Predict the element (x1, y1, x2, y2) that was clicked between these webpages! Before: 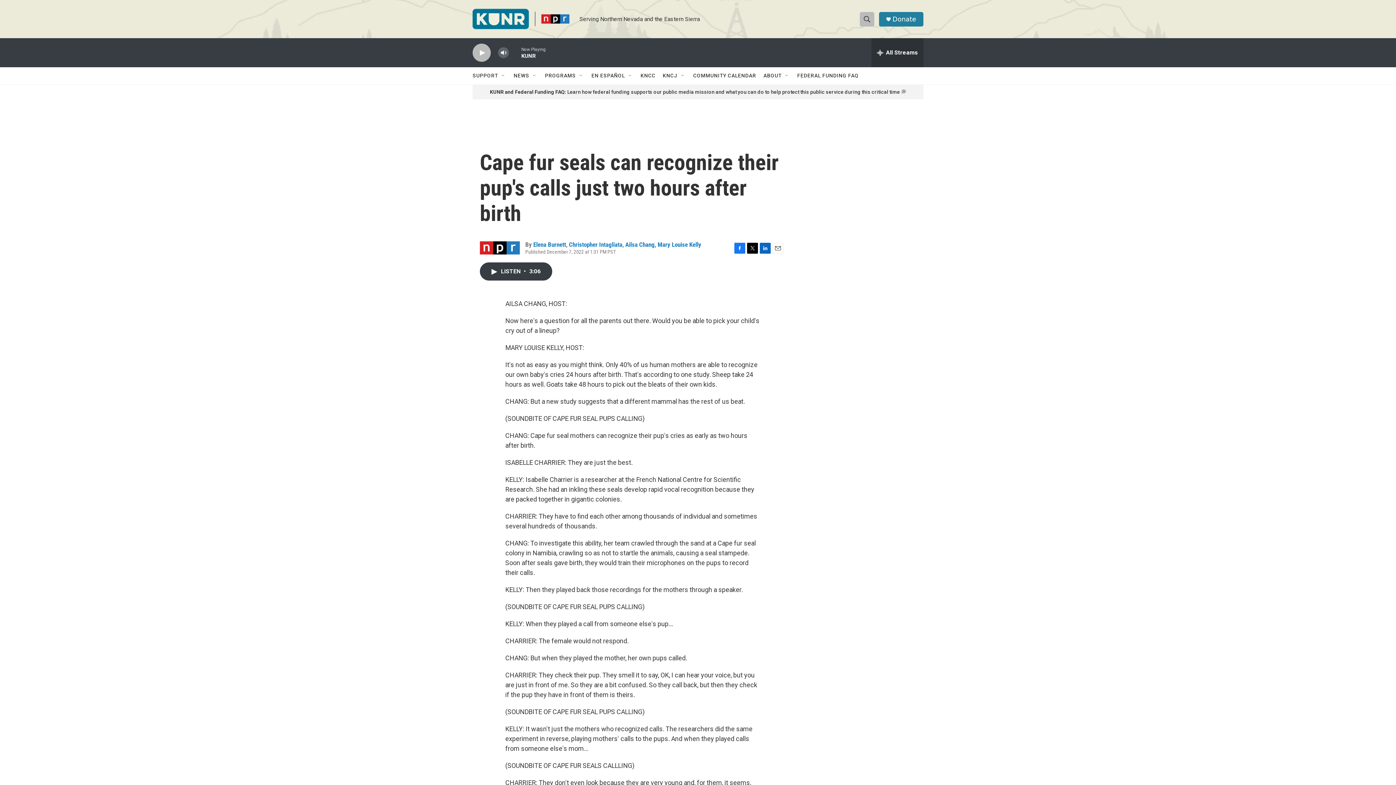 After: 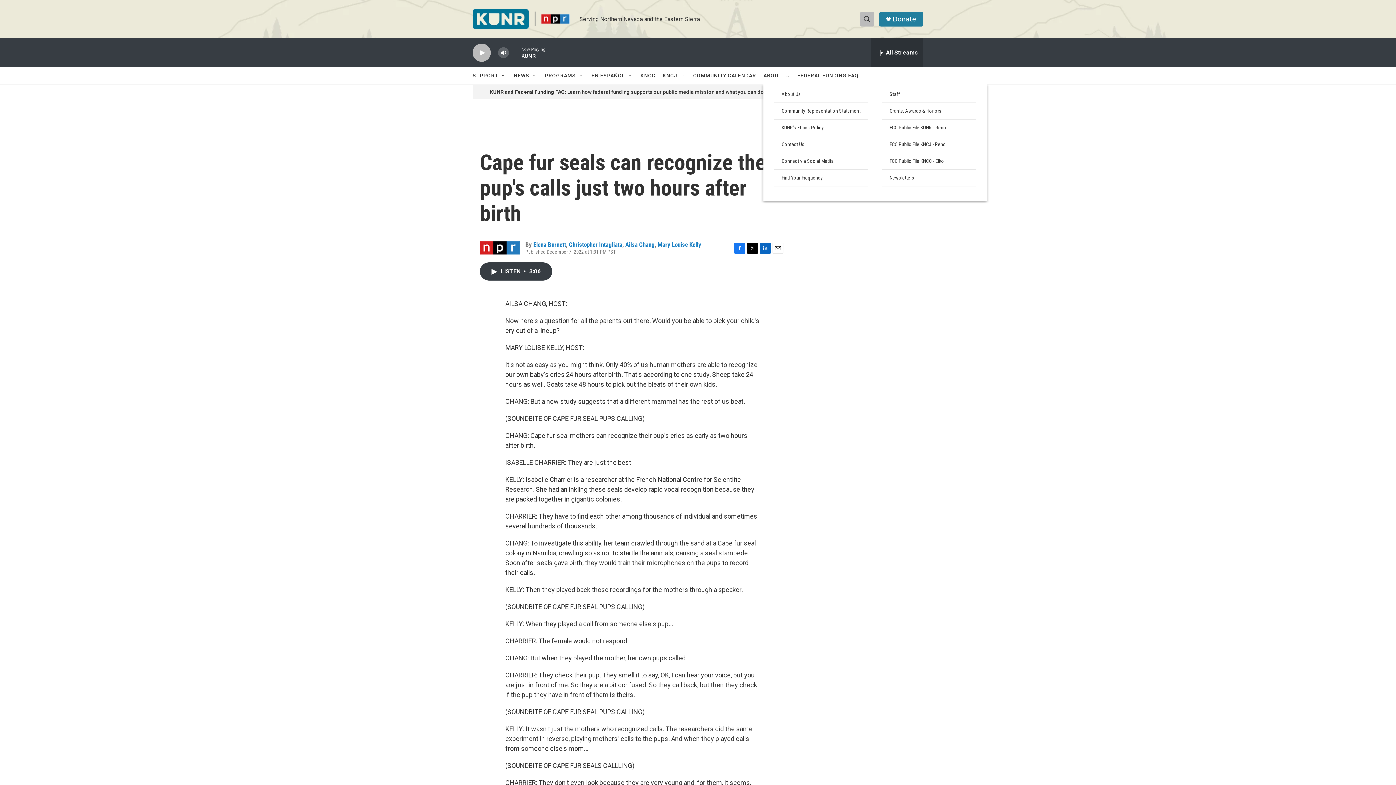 Action: bbox: (795, 72, 801, 78) label: Open Sub Navigation